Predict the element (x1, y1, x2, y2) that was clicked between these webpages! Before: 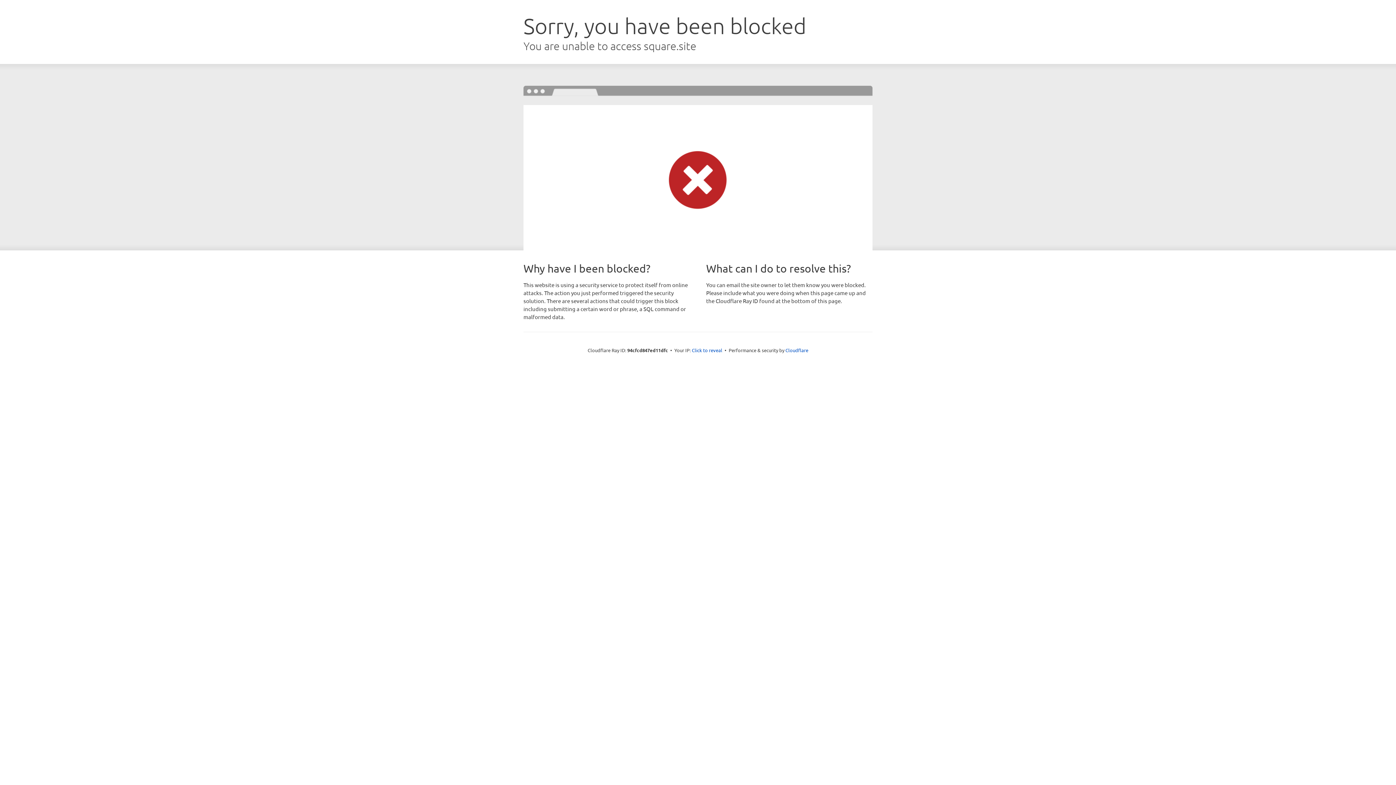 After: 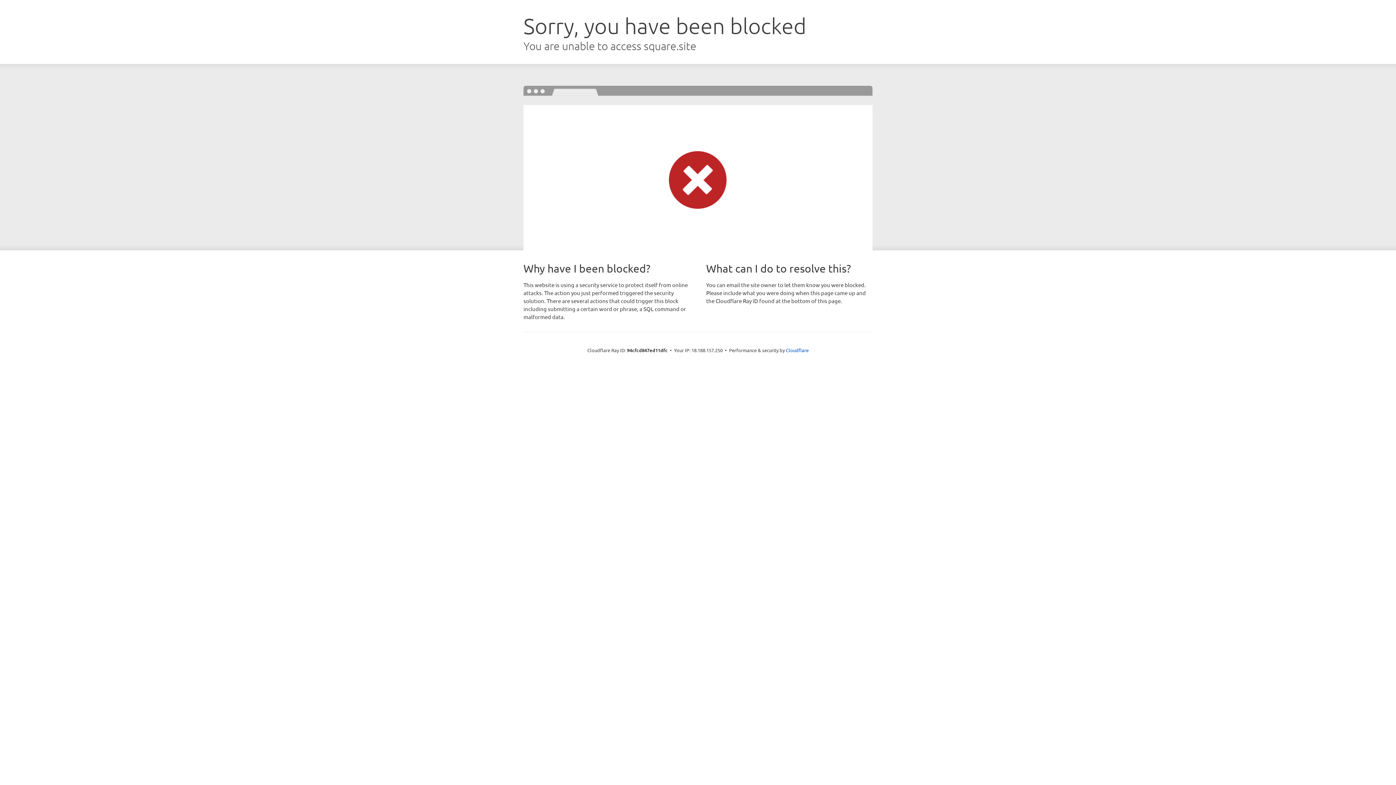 Action: bbox: (692, 346, 722, 353) label: Click to reveal